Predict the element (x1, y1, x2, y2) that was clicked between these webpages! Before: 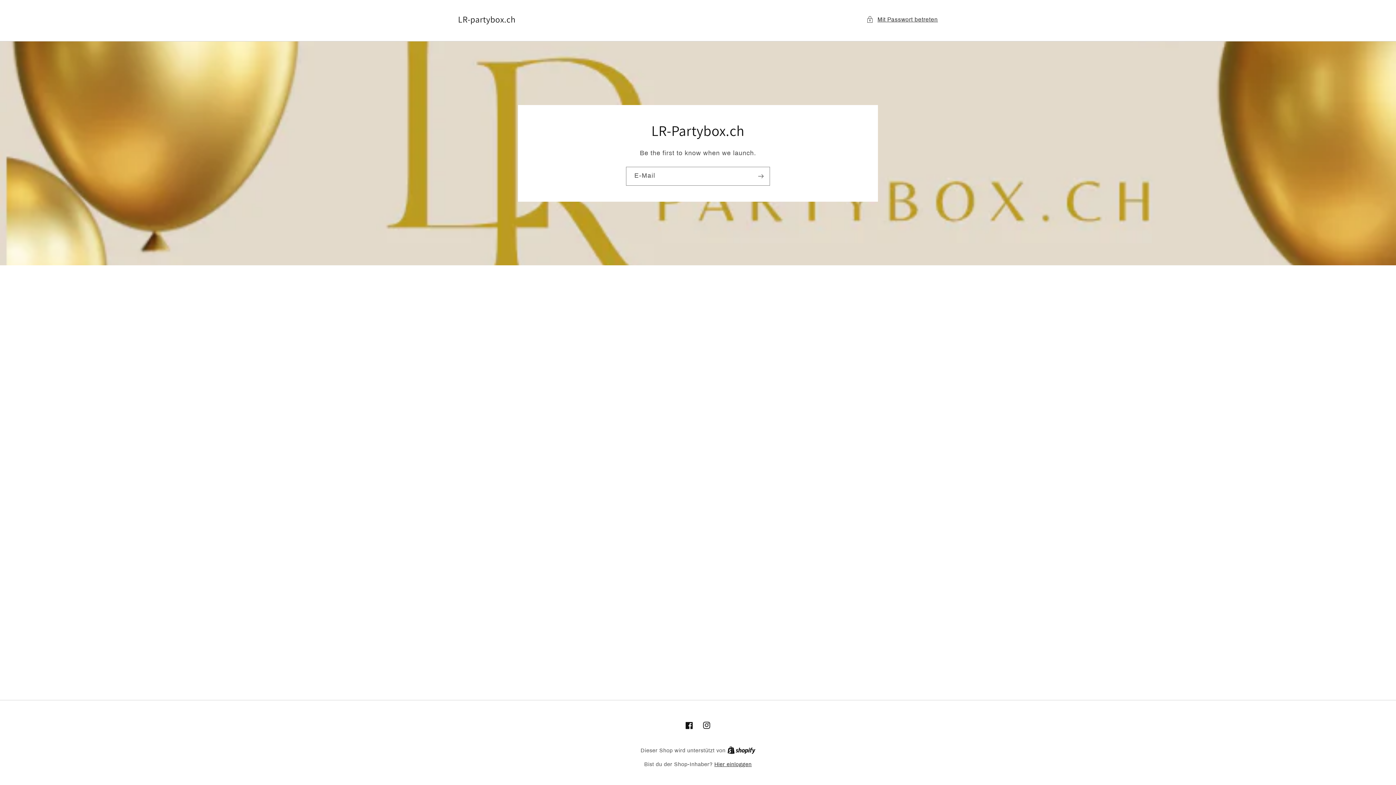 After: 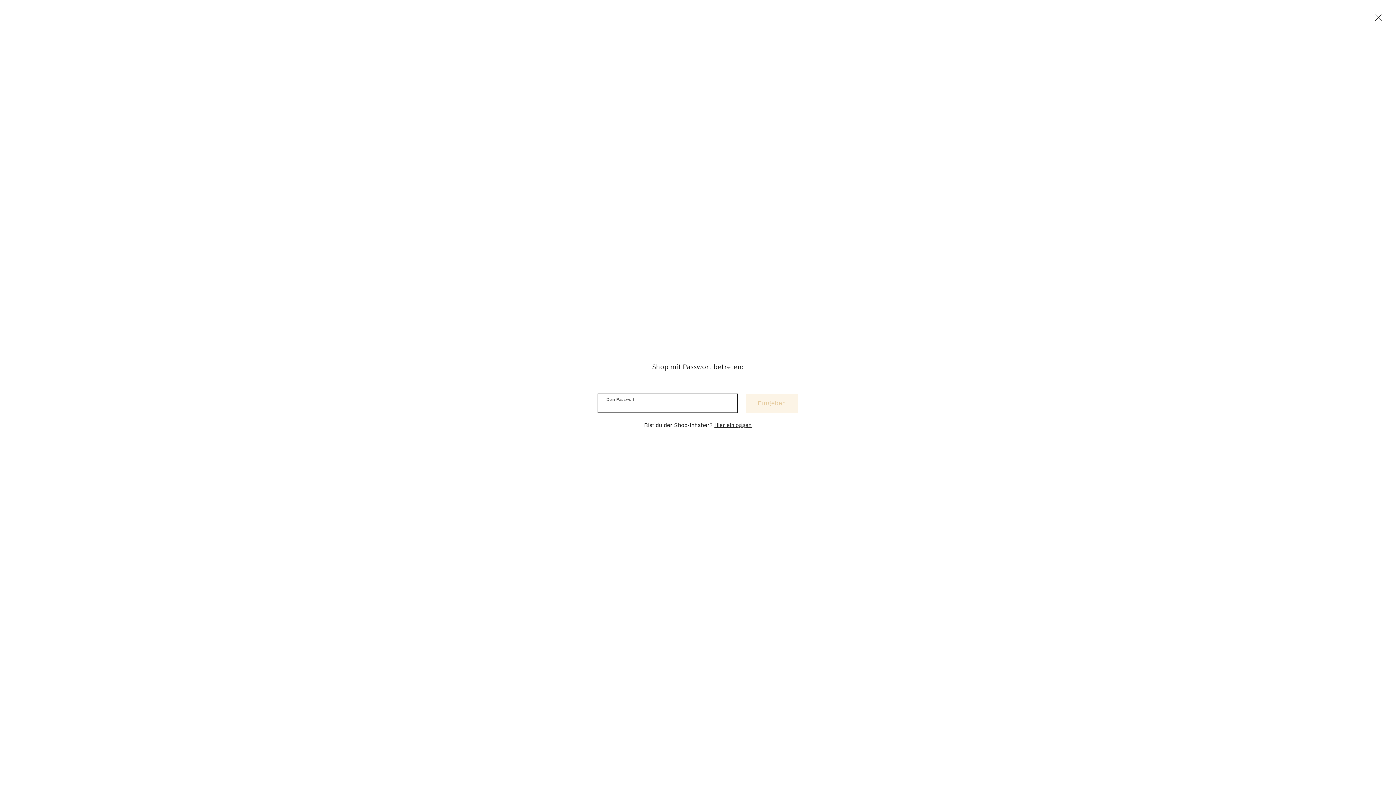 Action: bbox: (866, 14, 938, 24) label: Mit Passwort betreten